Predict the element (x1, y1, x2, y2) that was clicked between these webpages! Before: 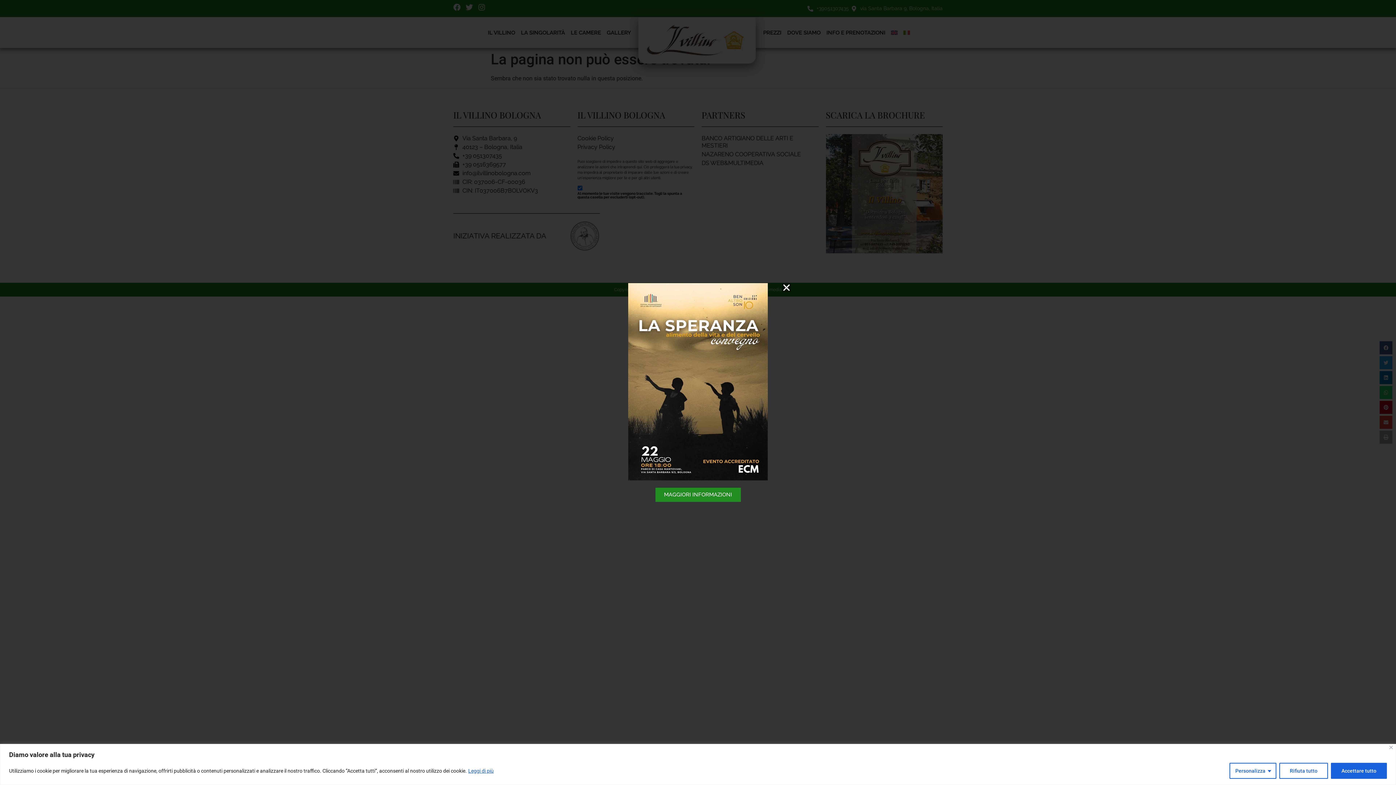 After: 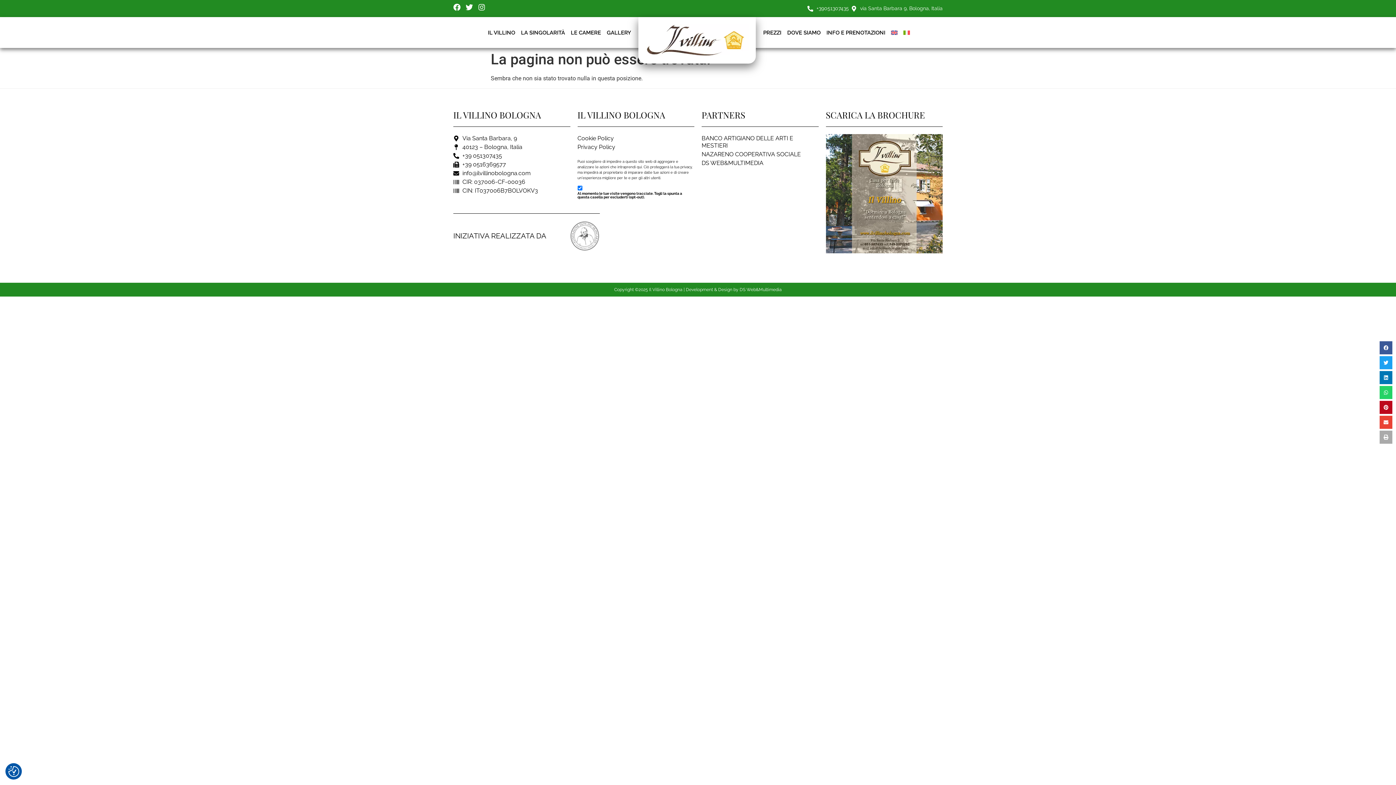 Action: label: Vicino bbox: (1389, 746, 1393, 749)